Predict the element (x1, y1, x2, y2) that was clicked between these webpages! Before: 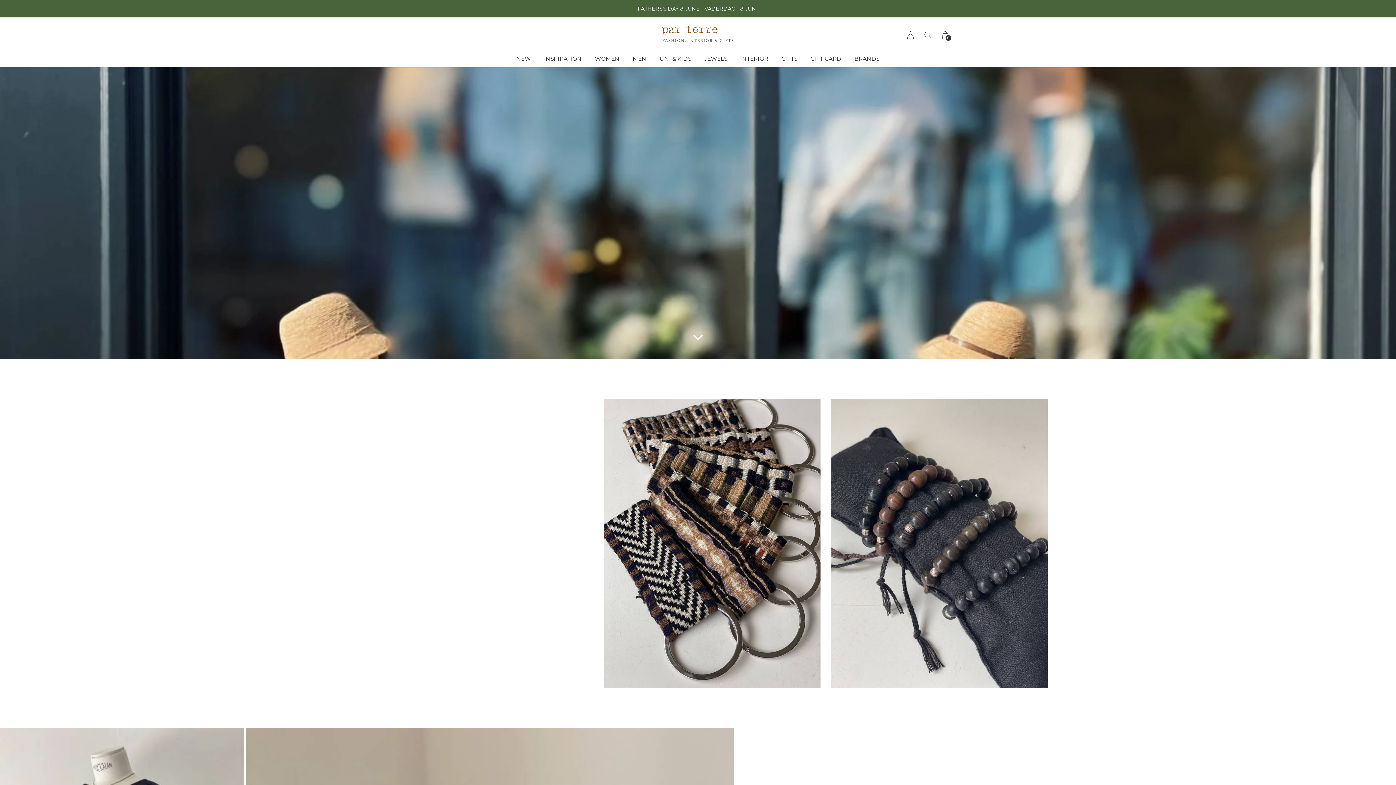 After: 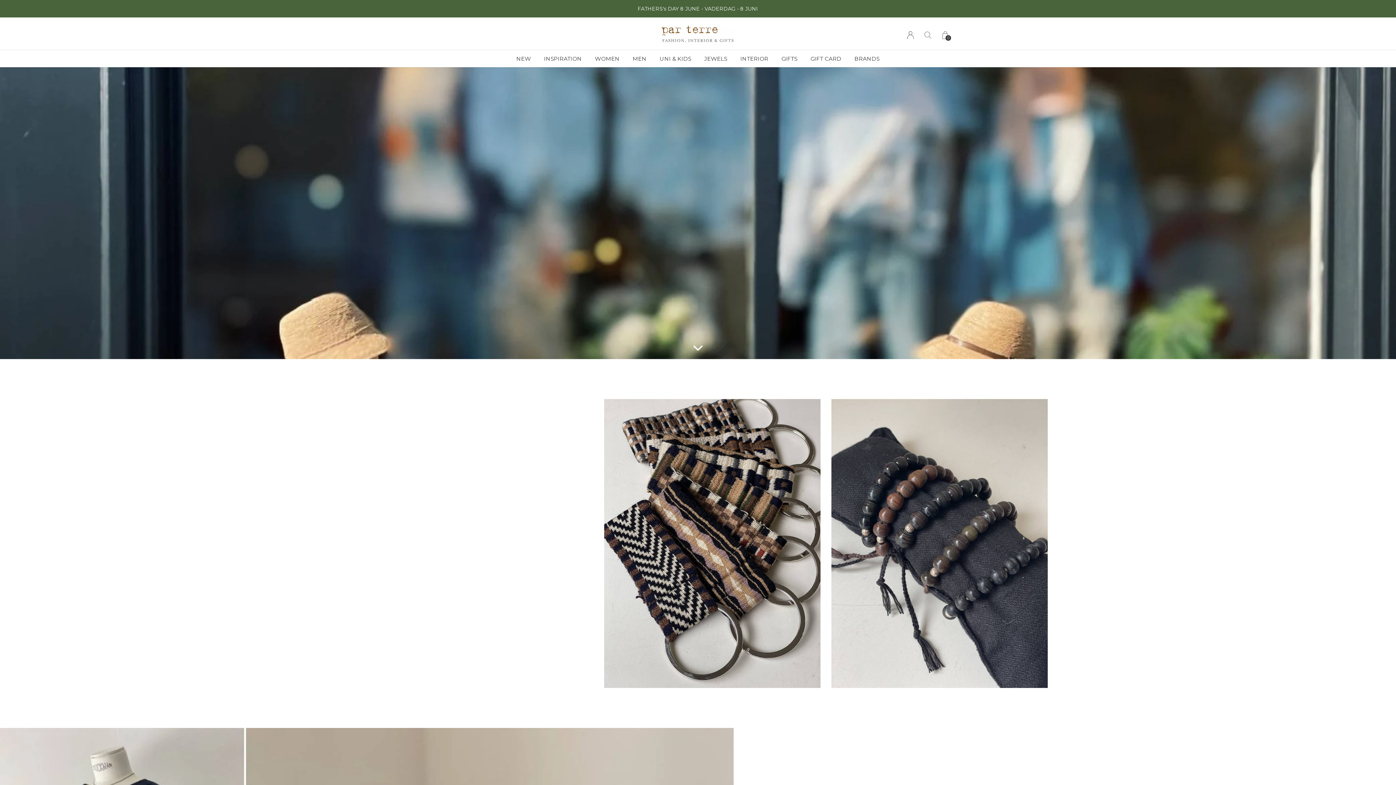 Action: bbox: (661, 17, 734, 52)